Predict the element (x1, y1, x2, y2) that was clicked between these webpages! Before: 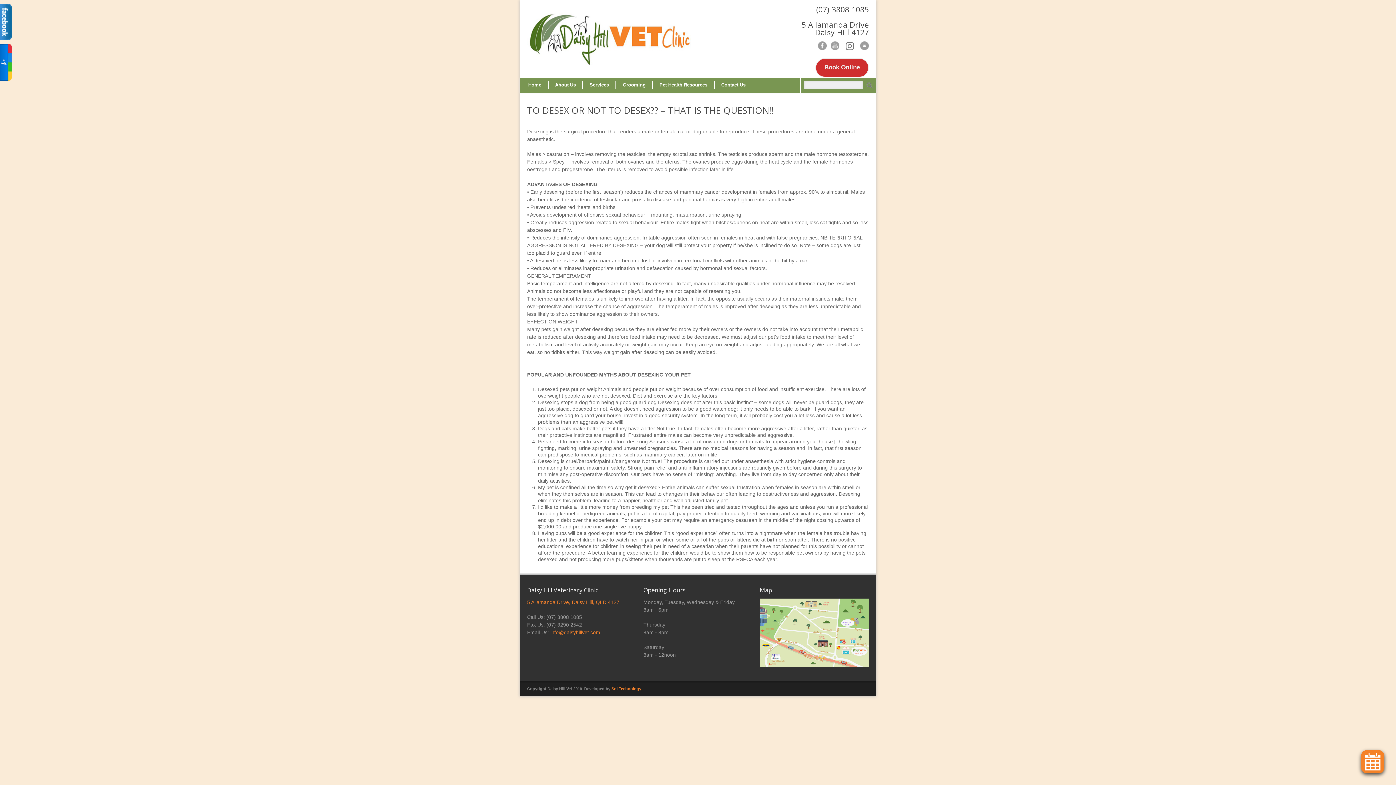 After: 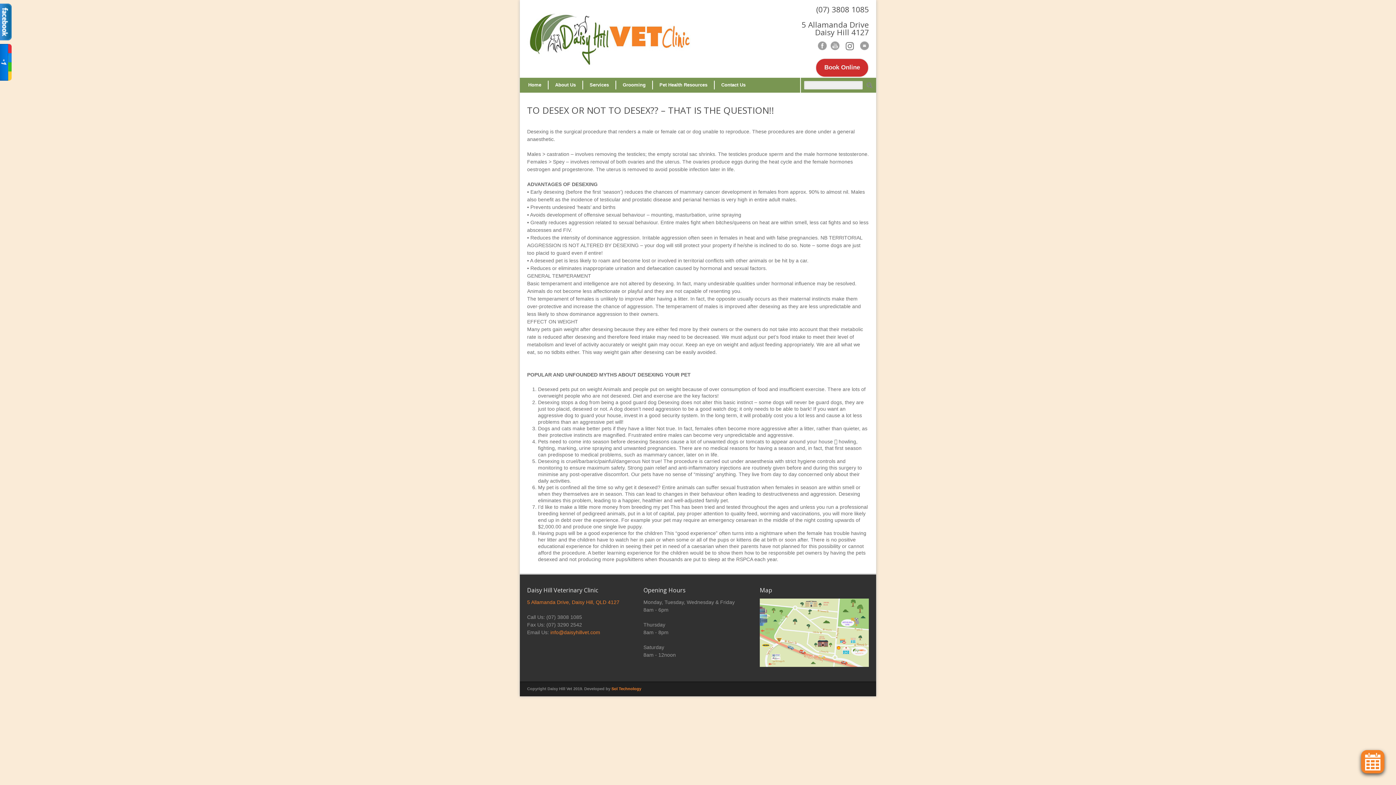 Action: bbox: (527, 599, 619, 605) label: 5 Allamanda Drive, Daisy Hill, QLD 4127